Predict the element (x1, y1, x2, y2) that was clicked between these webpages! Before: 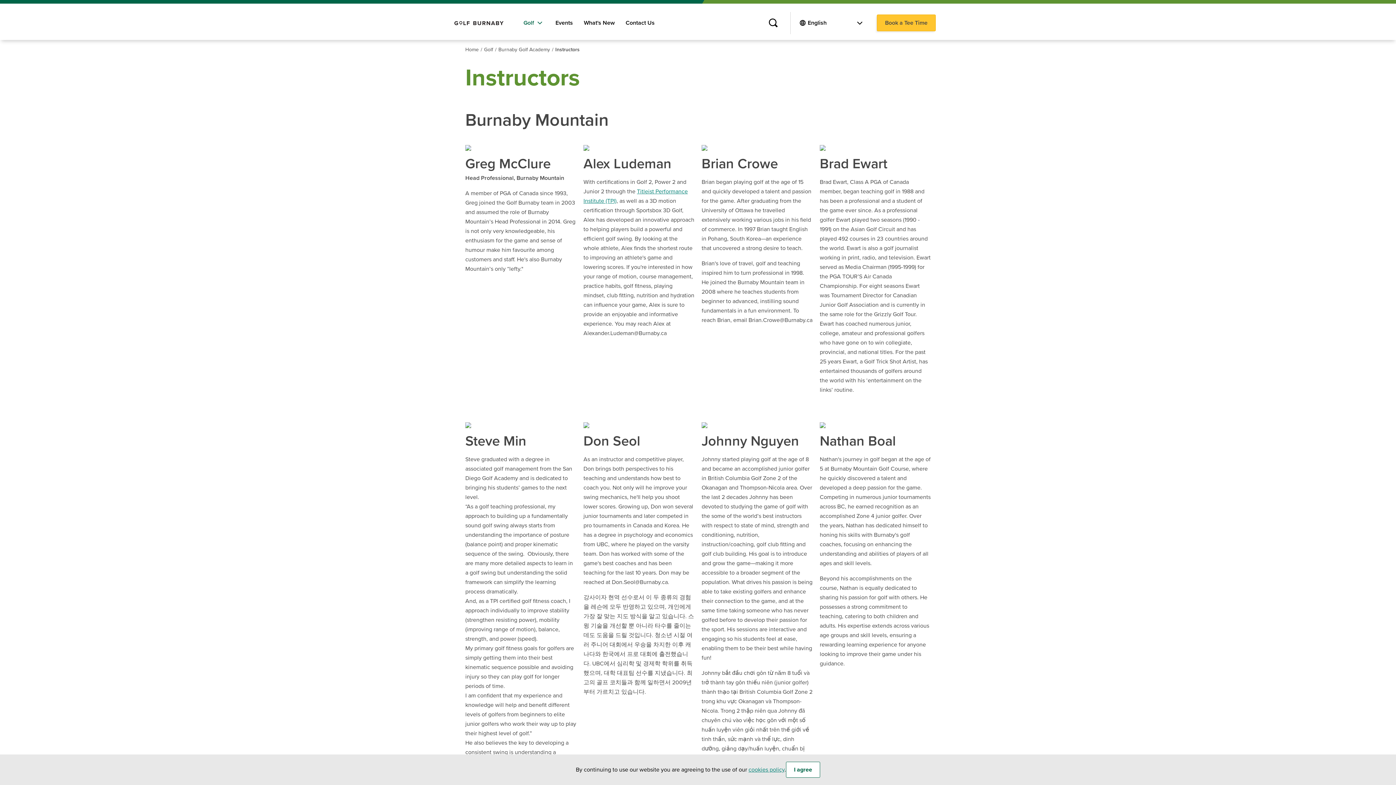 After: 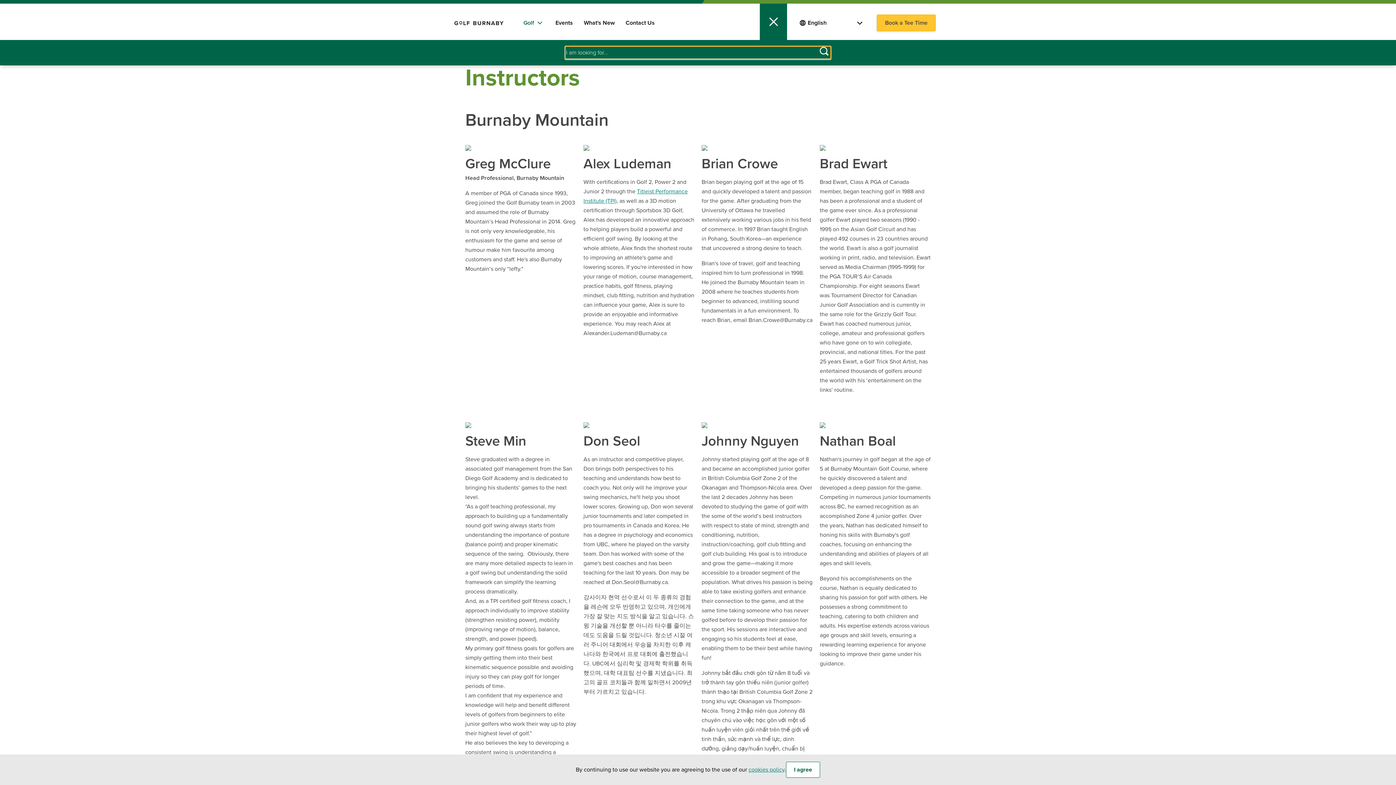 Action: bbox: (759, 11, 786, 34) label: Site Search